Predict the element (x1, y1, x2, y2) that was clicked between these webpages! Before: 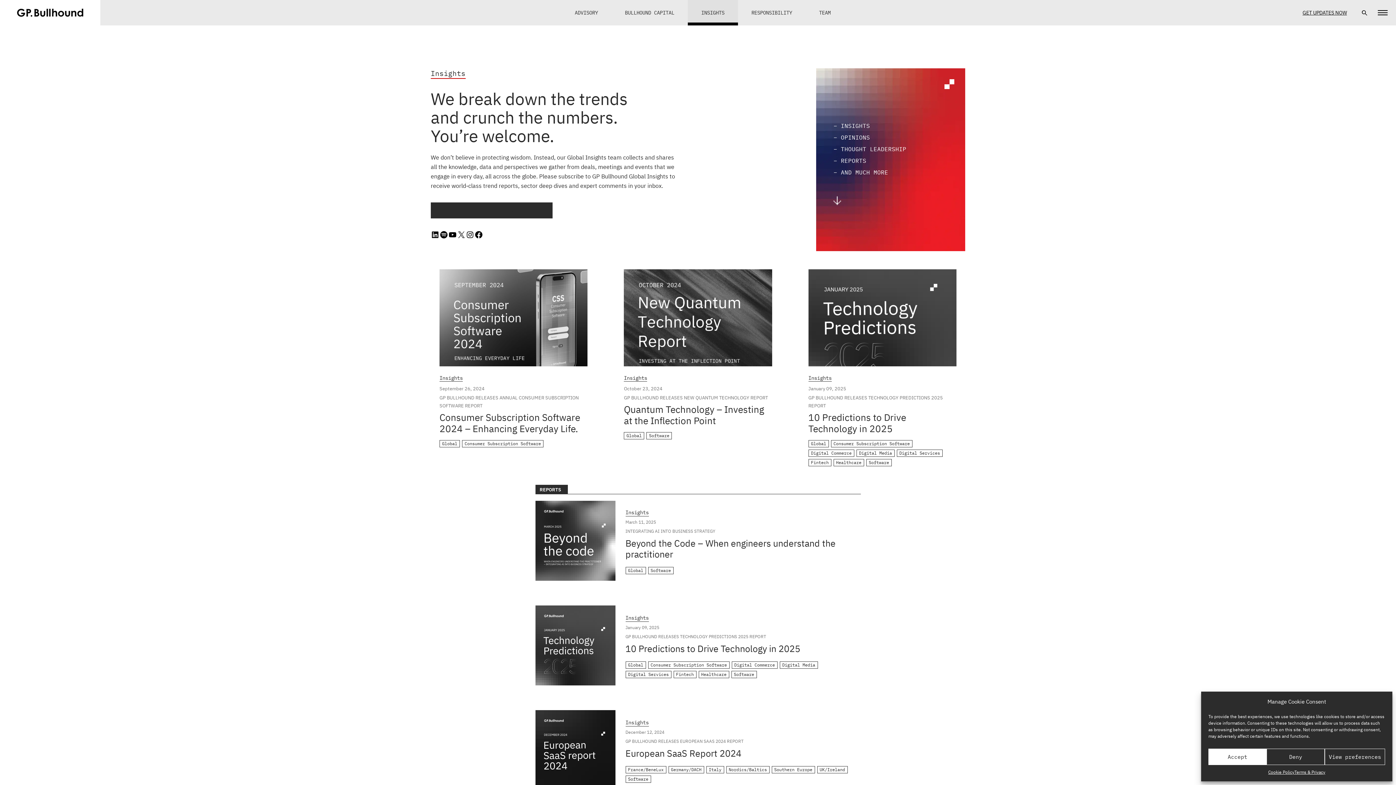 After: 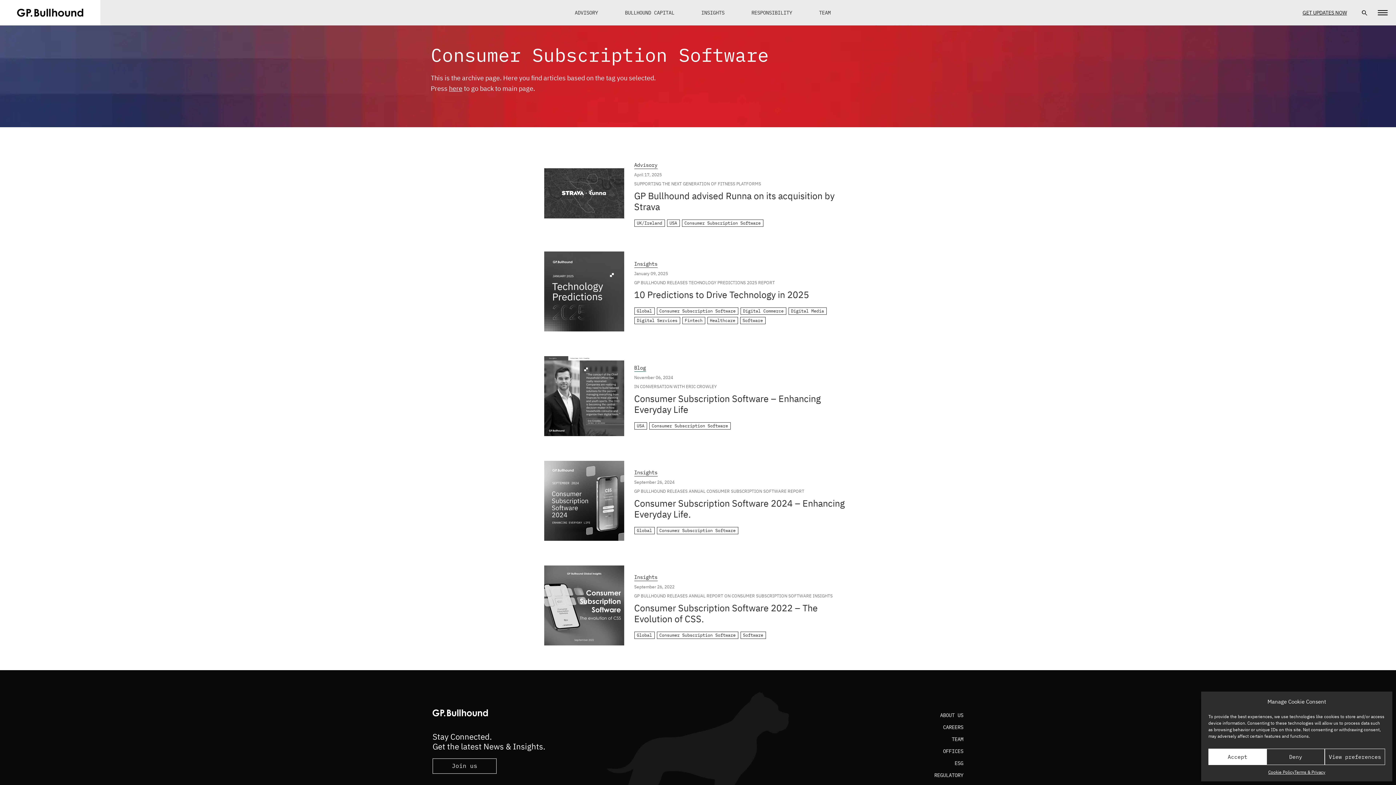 Action: label: Consumer Subscription Software bbox: (462, 440, 543, 447)